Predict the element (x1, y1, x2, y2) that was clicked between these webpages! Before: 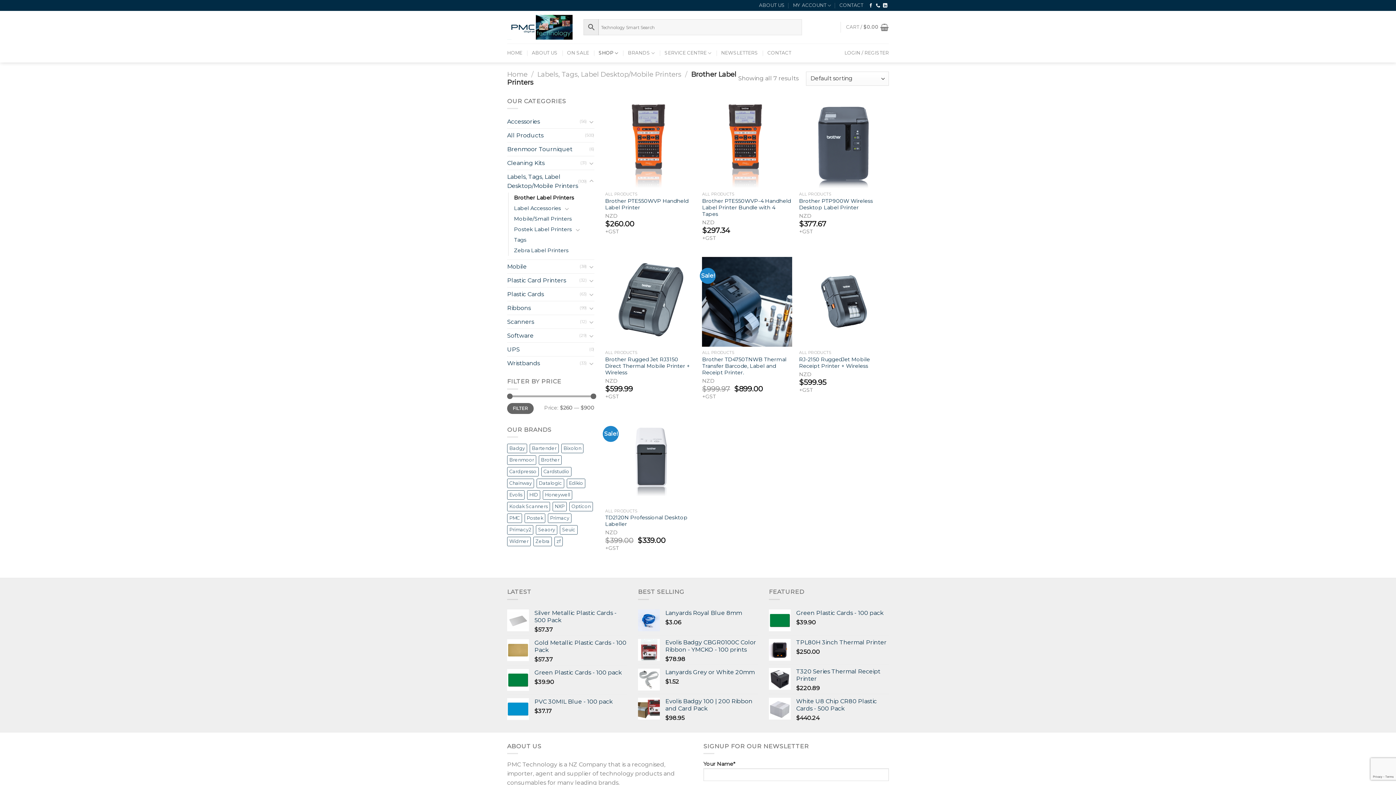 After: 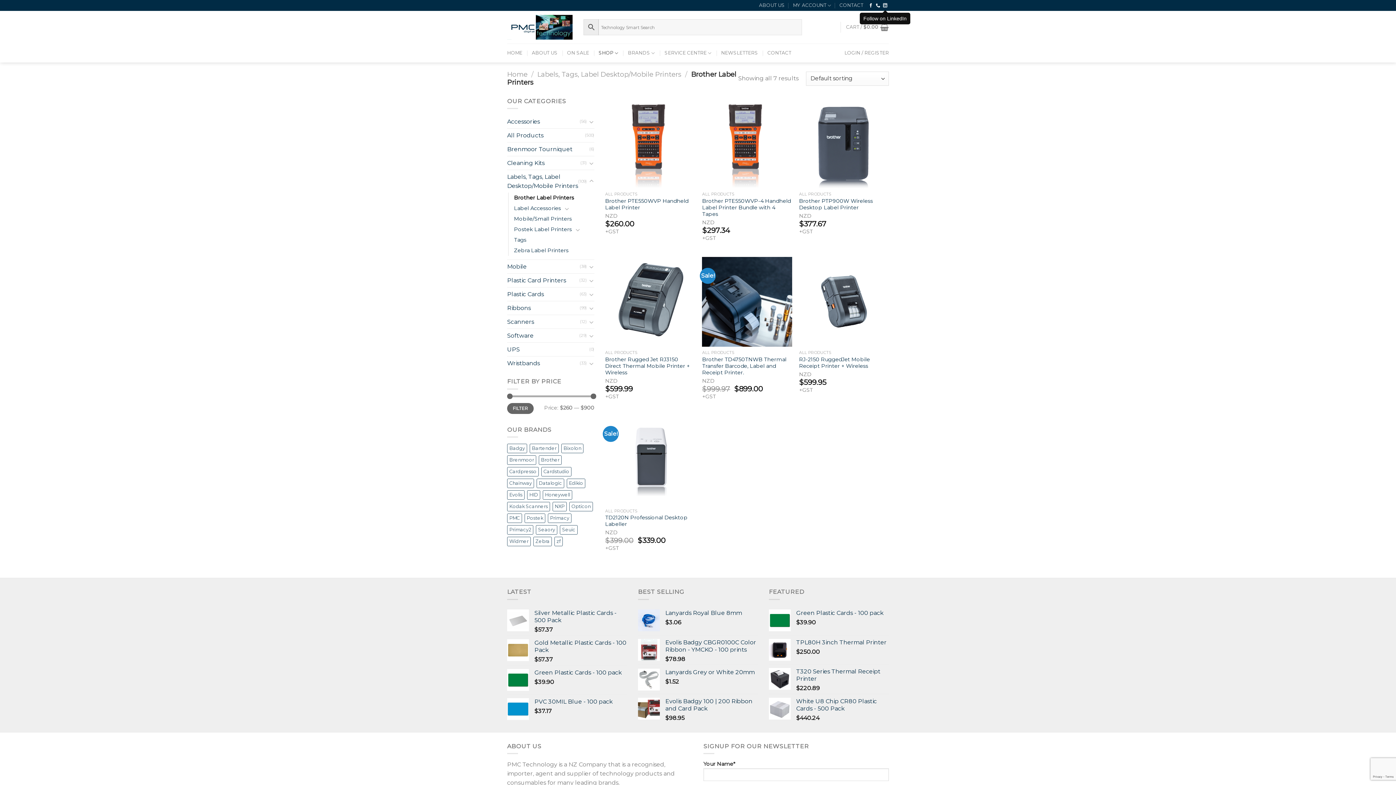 Action: bbox: (883, 3, 887, 8) label: Follow on LinkedIn